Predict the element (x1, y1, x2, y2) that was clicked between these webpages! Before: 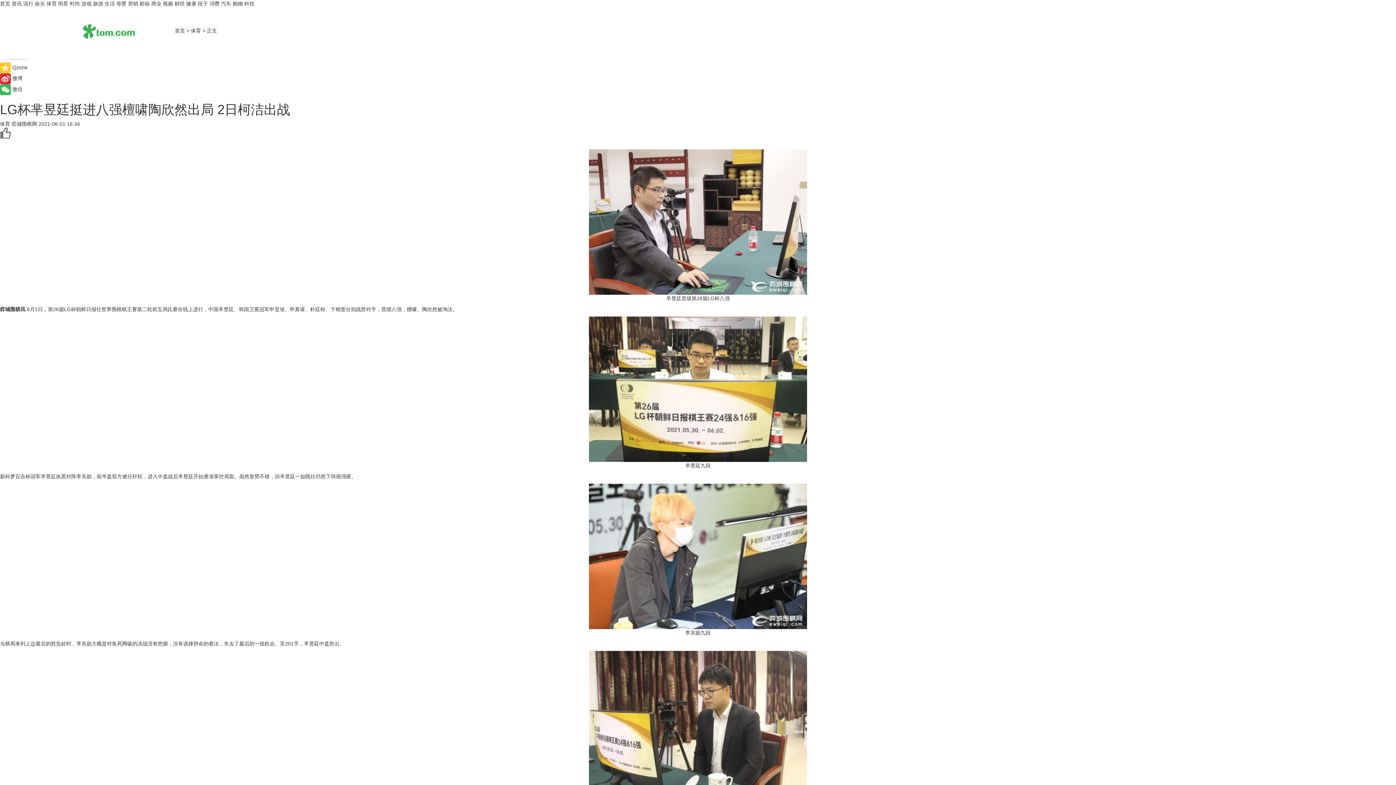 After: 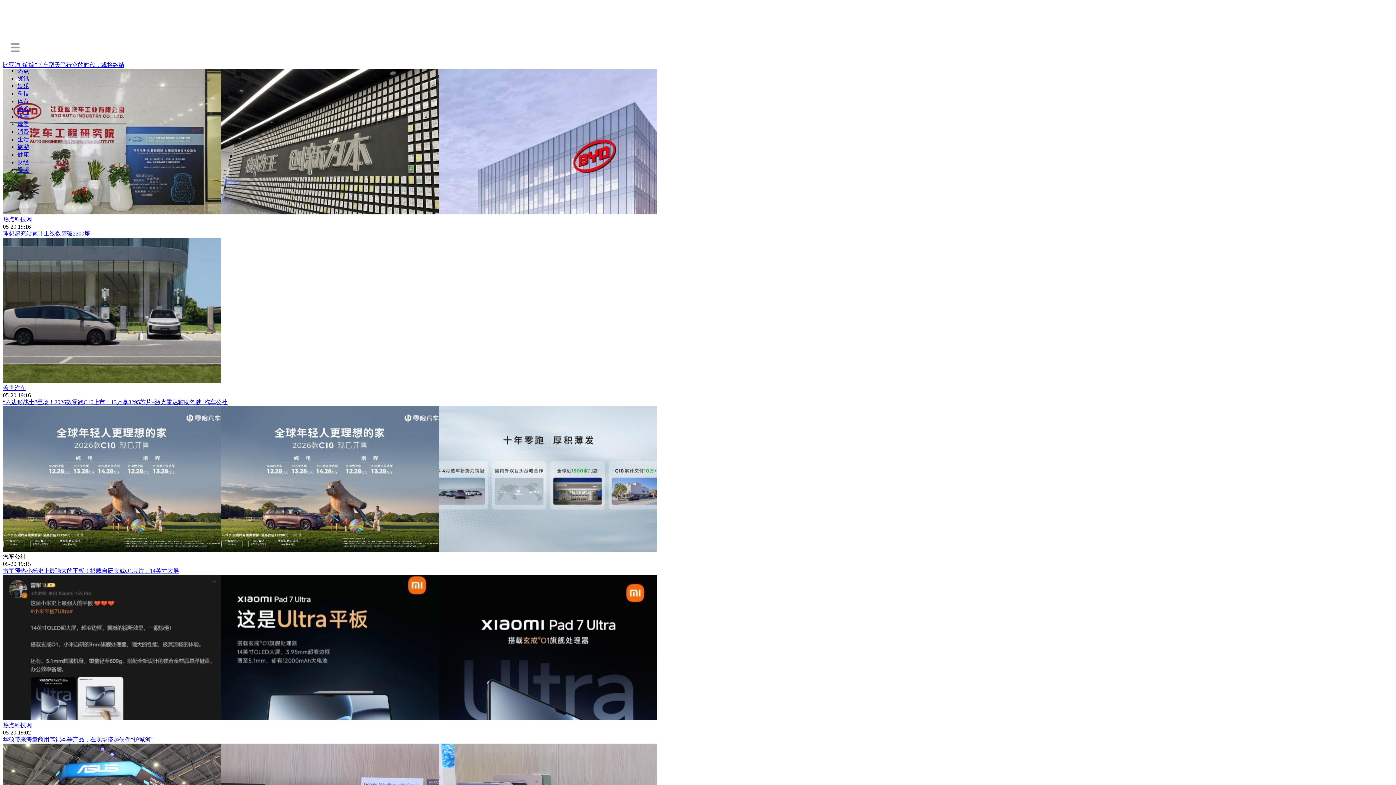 Action: bbox: (136, 27, 173, 33)